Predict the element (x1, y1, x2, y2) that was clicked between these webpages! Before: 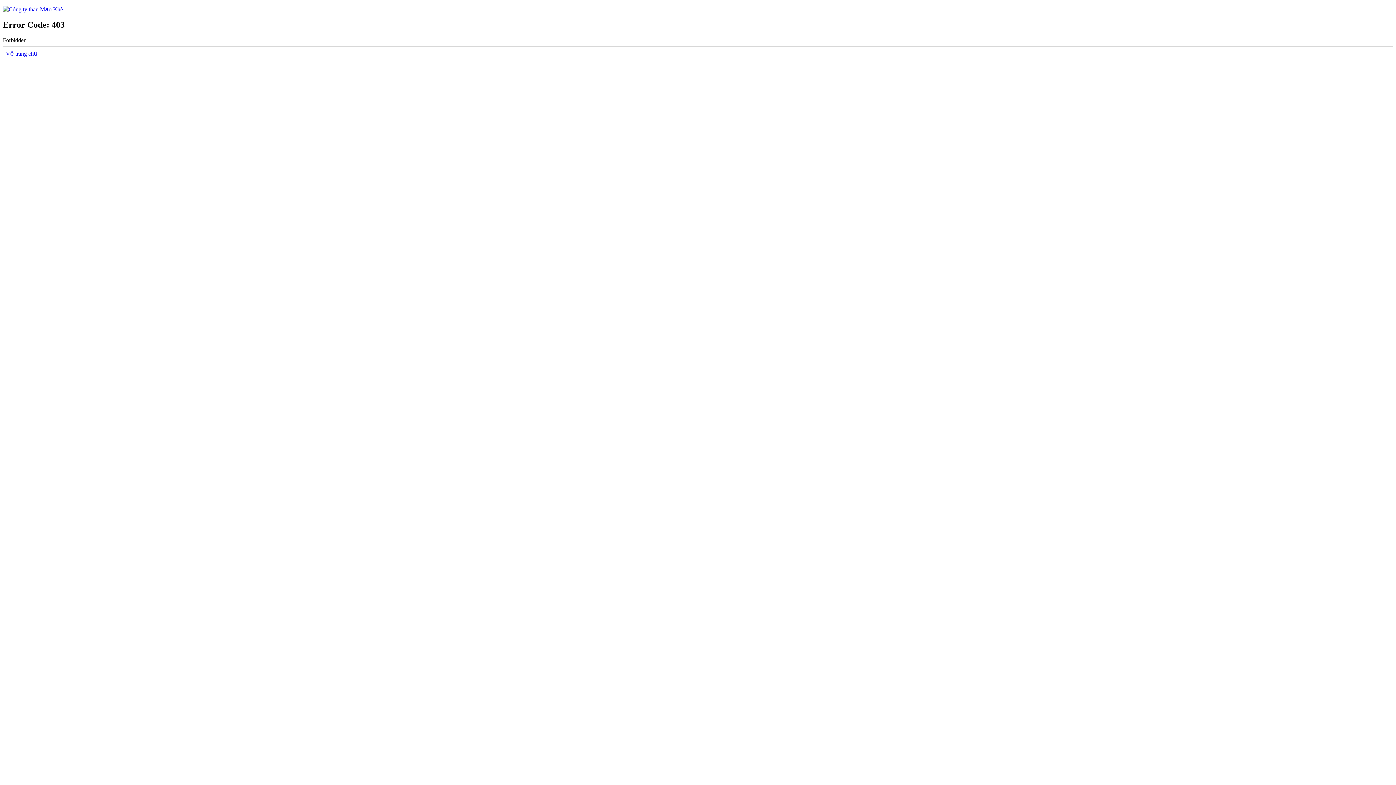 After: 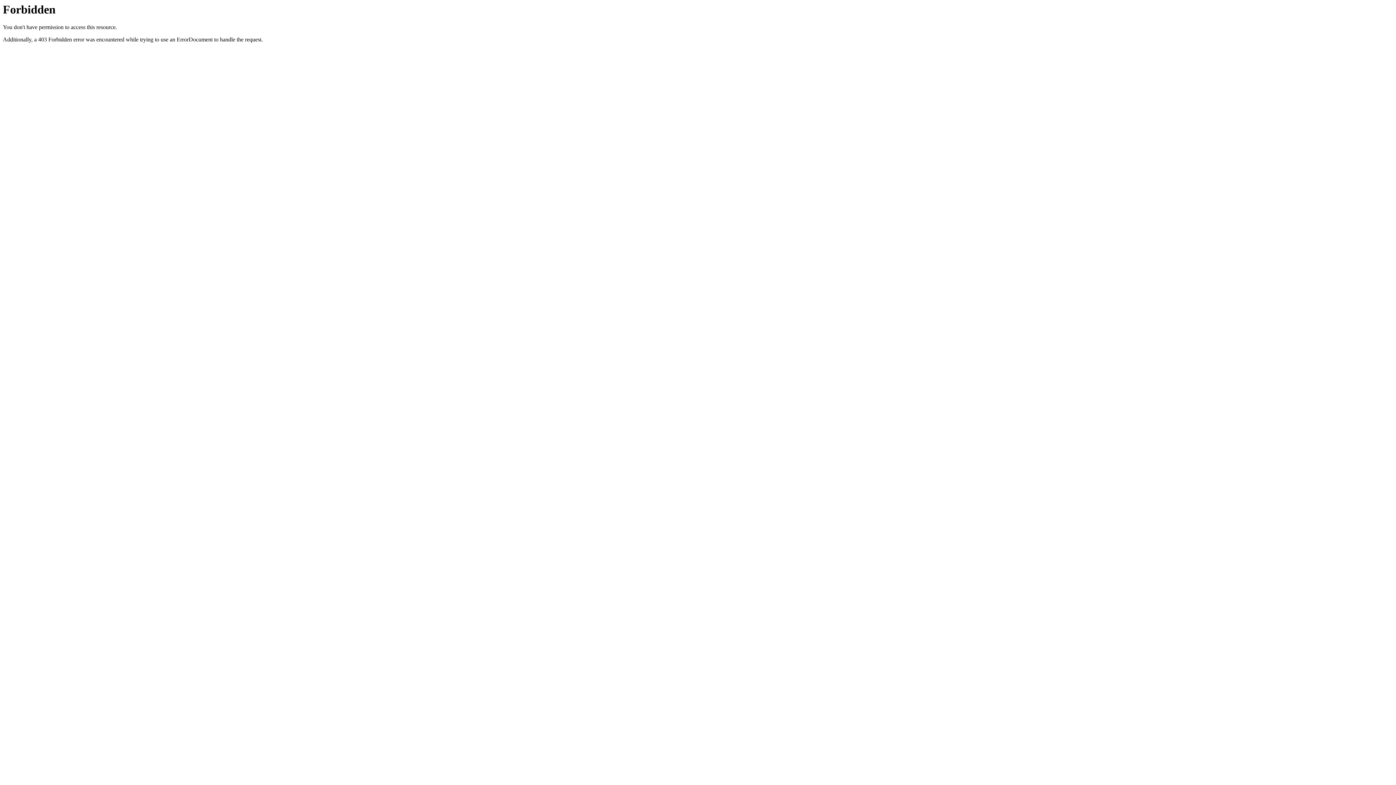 Action: bbox: (5, 50, 37, 56) label: Về trang chủ